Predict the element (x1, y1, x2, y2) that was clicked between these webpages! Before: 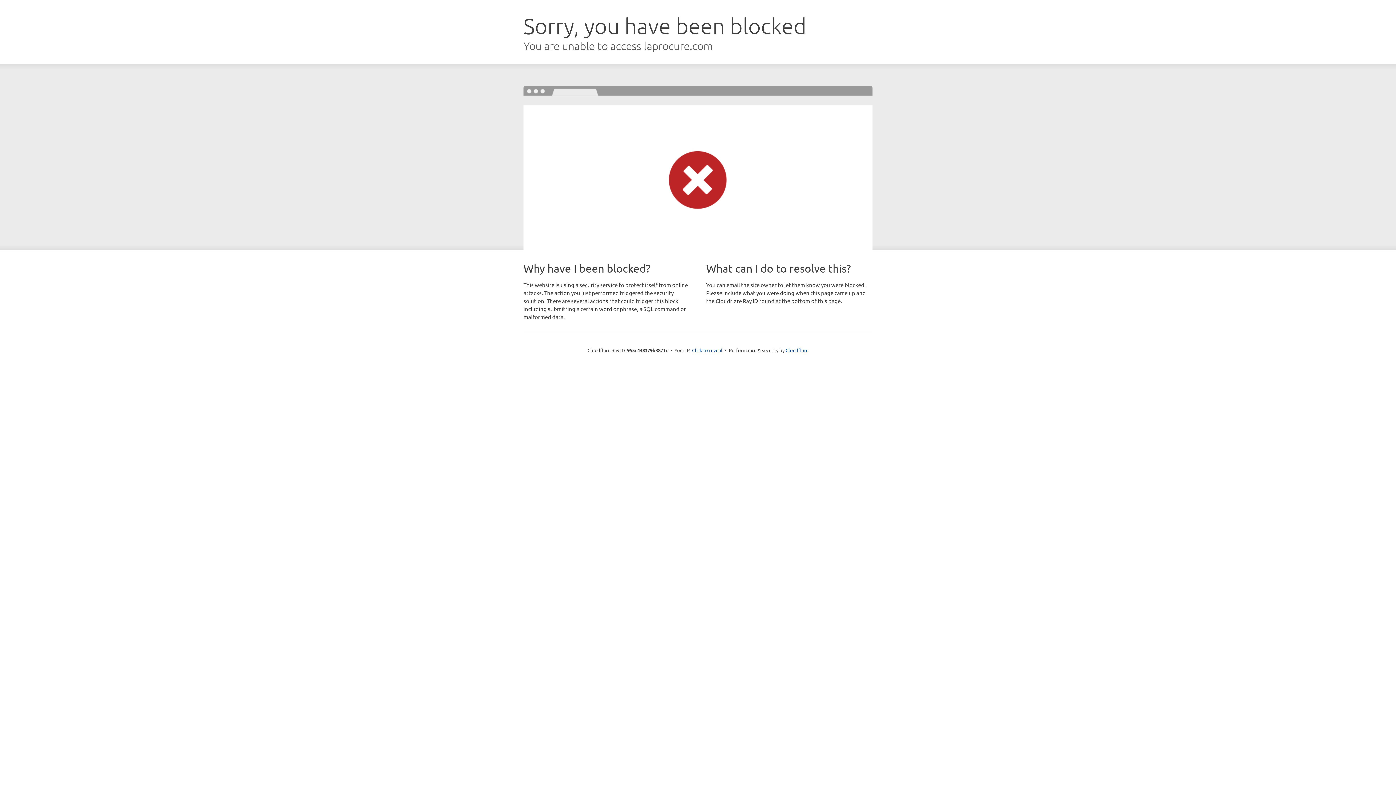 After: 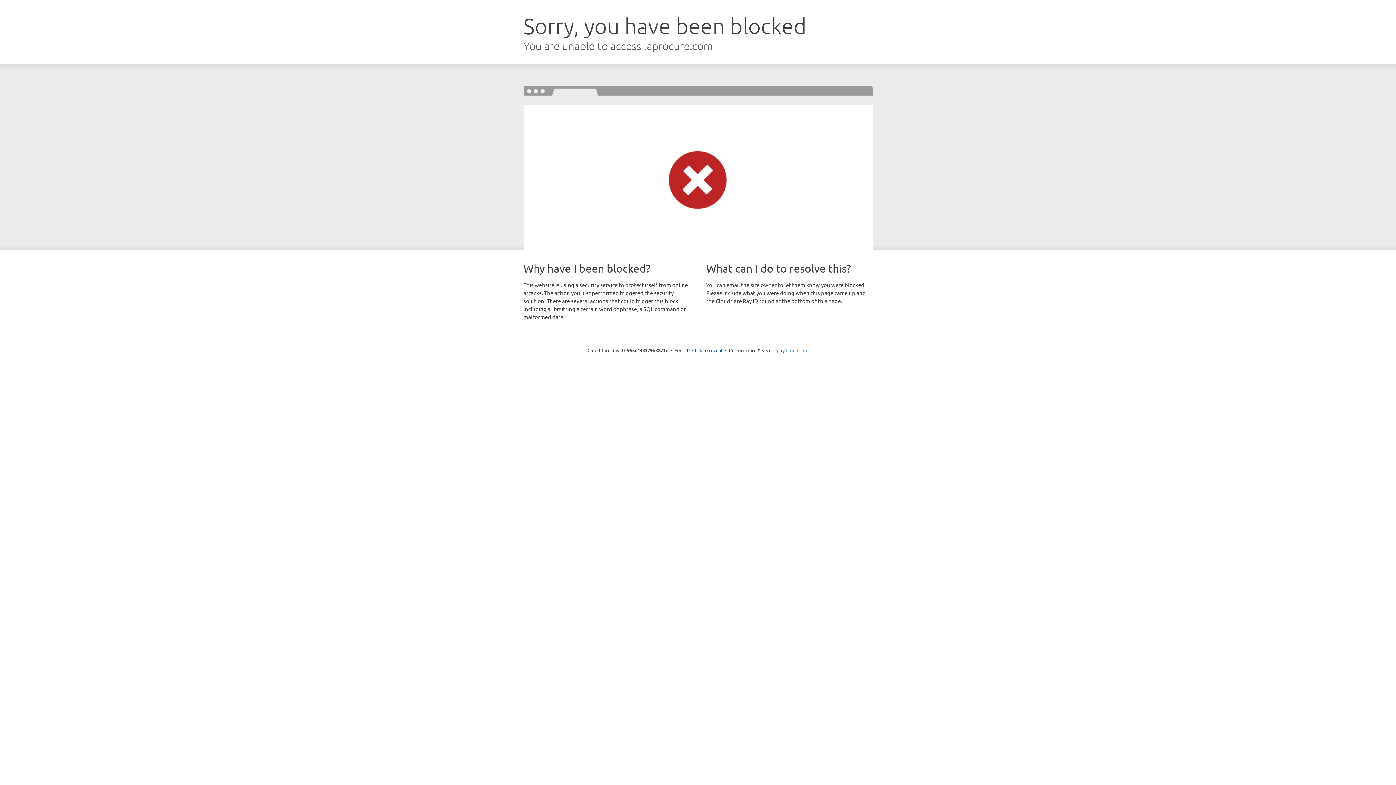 Action: label: Cloudflare bbox: (785, 347, 808, 353)